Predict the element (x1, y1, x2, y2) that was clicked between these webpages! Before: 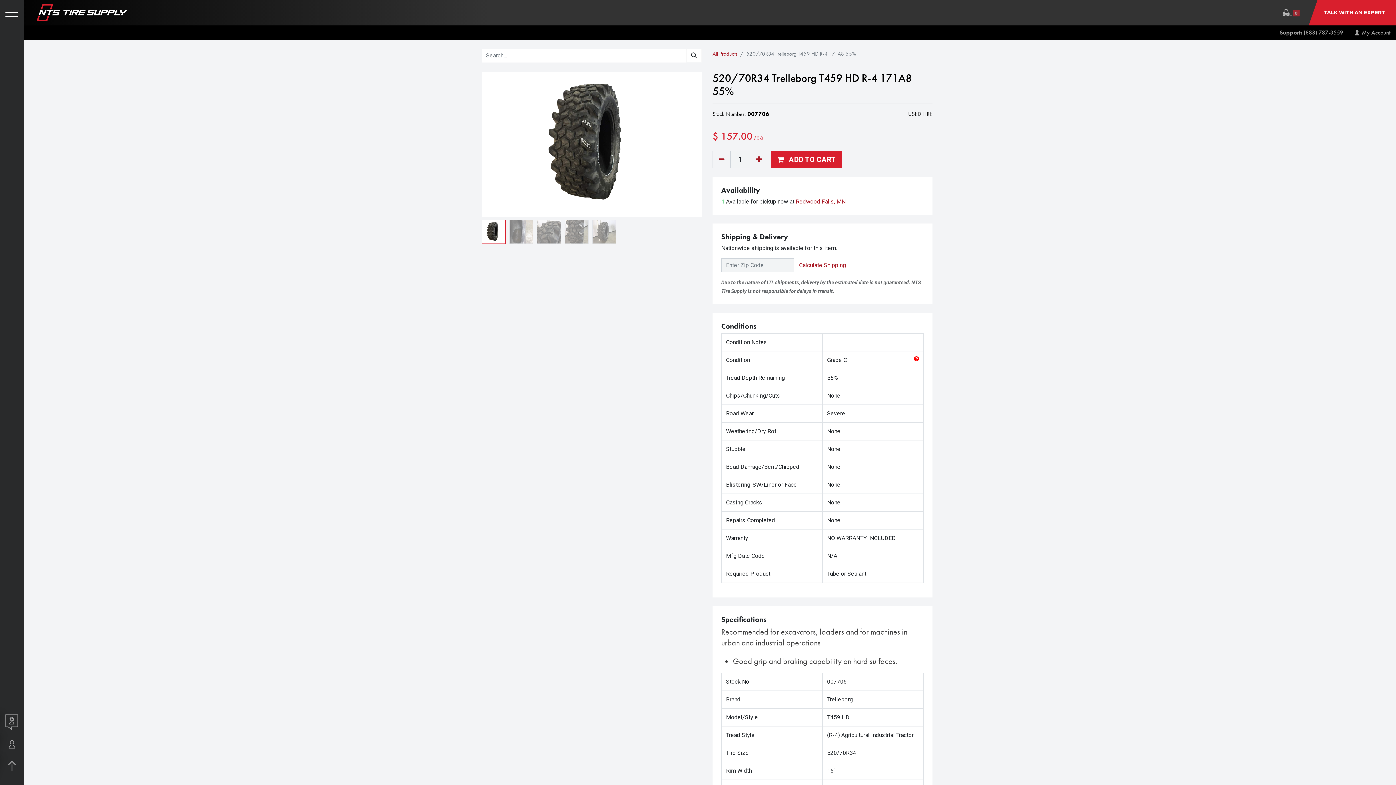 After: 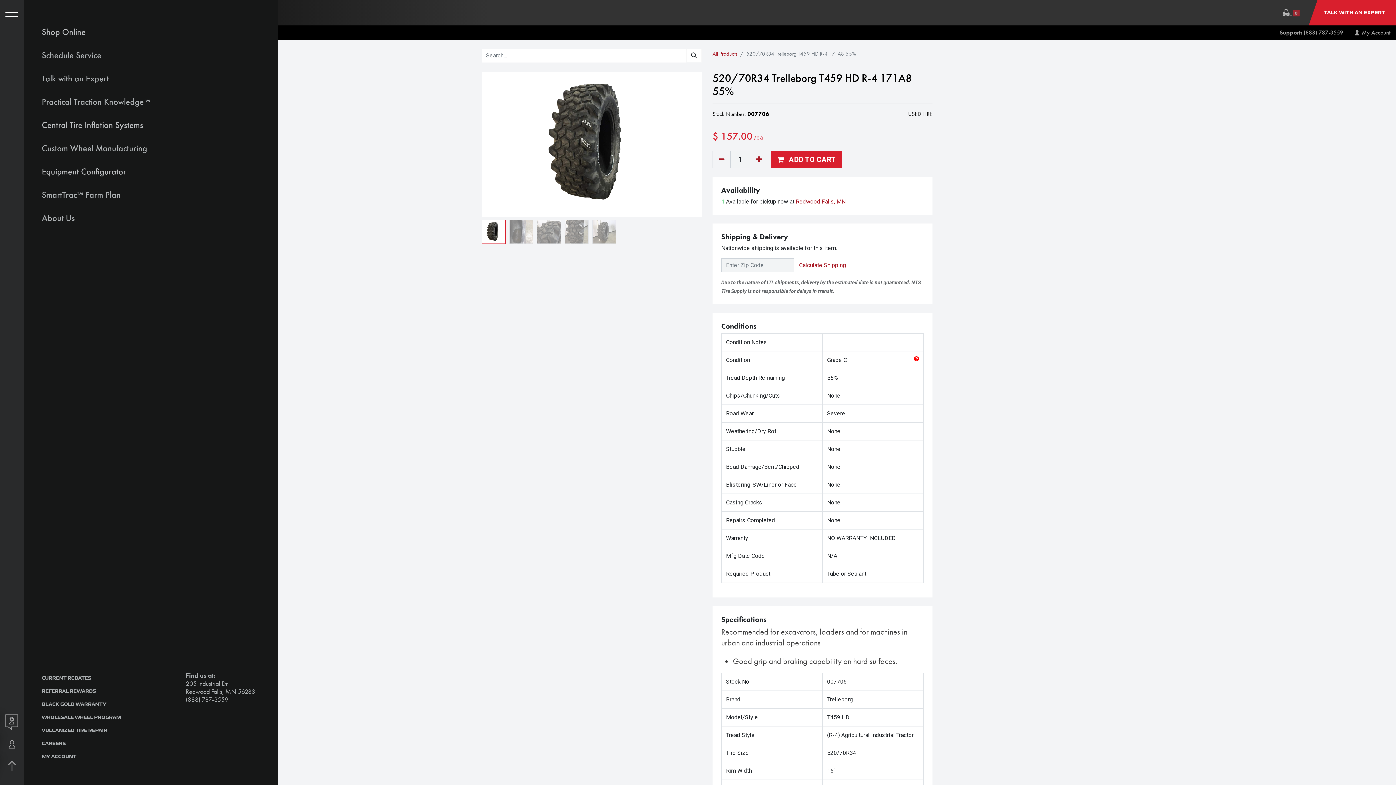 Action: label: menu bbox: (0, 0, 23, 25)